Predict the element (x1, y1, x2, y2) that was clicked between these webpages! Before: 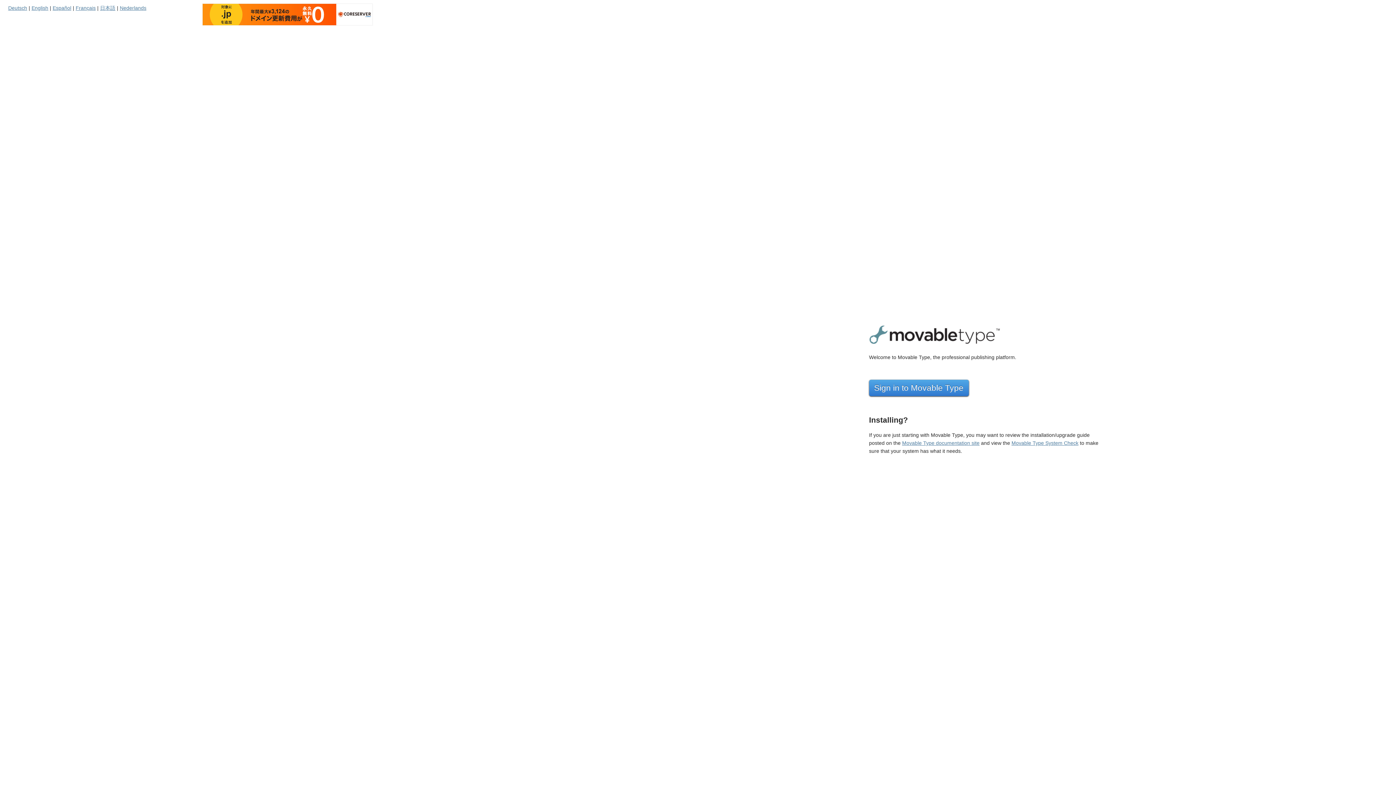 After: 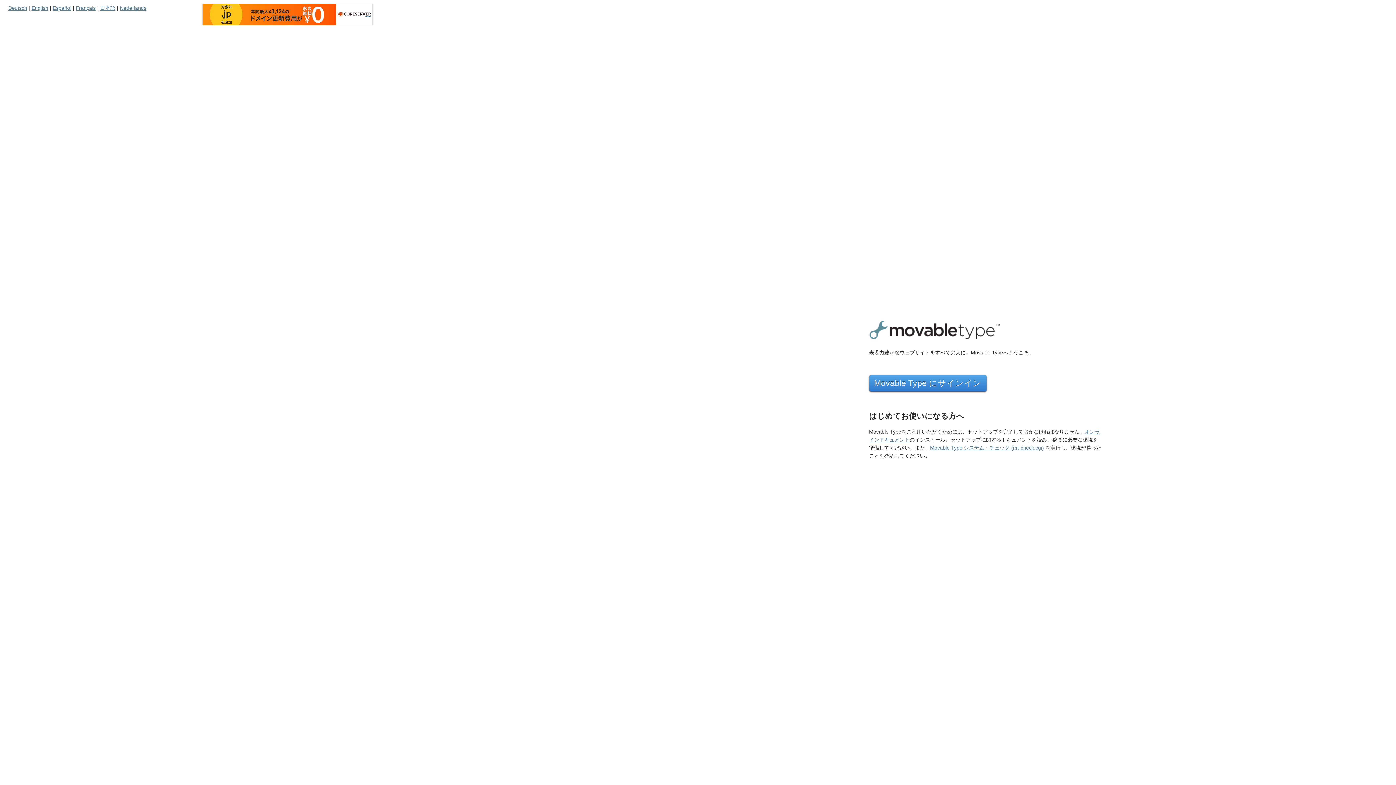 Action: bbox: (100, 5, 115, 10) label: 日本語